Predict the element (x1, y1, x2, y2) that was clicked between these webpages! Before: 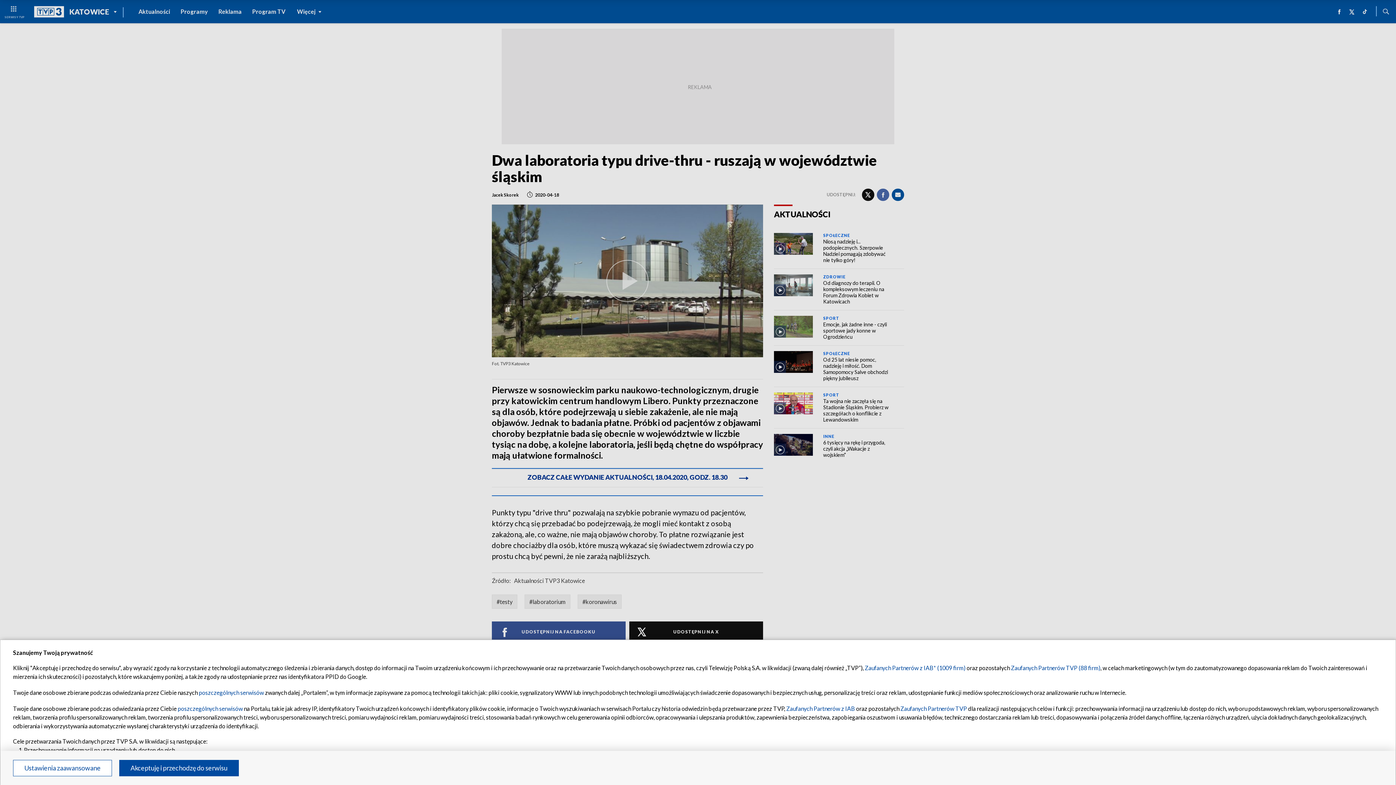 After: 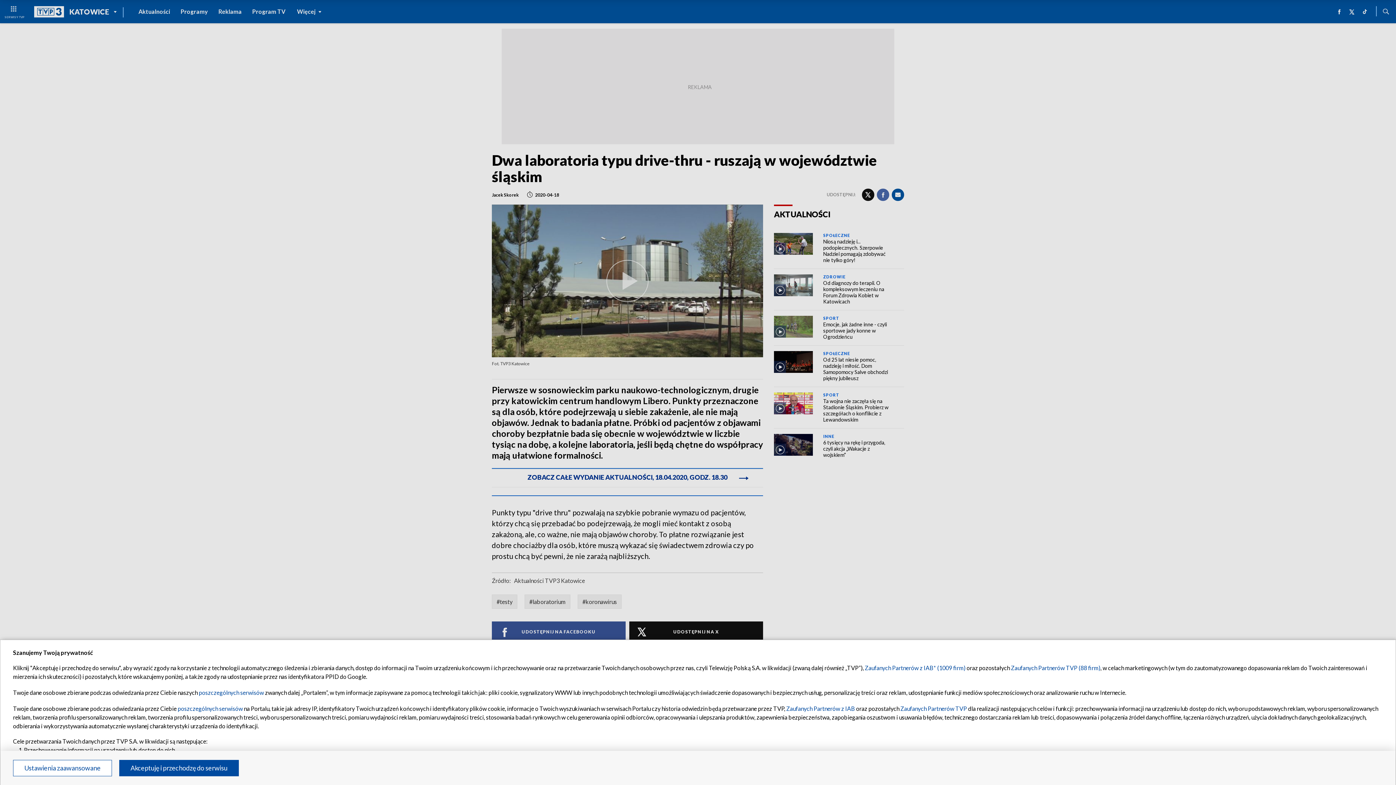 Action: bbox: (1011, 664, 1100, 671) label: Zaufanych Partnerów TVP (88 firm)